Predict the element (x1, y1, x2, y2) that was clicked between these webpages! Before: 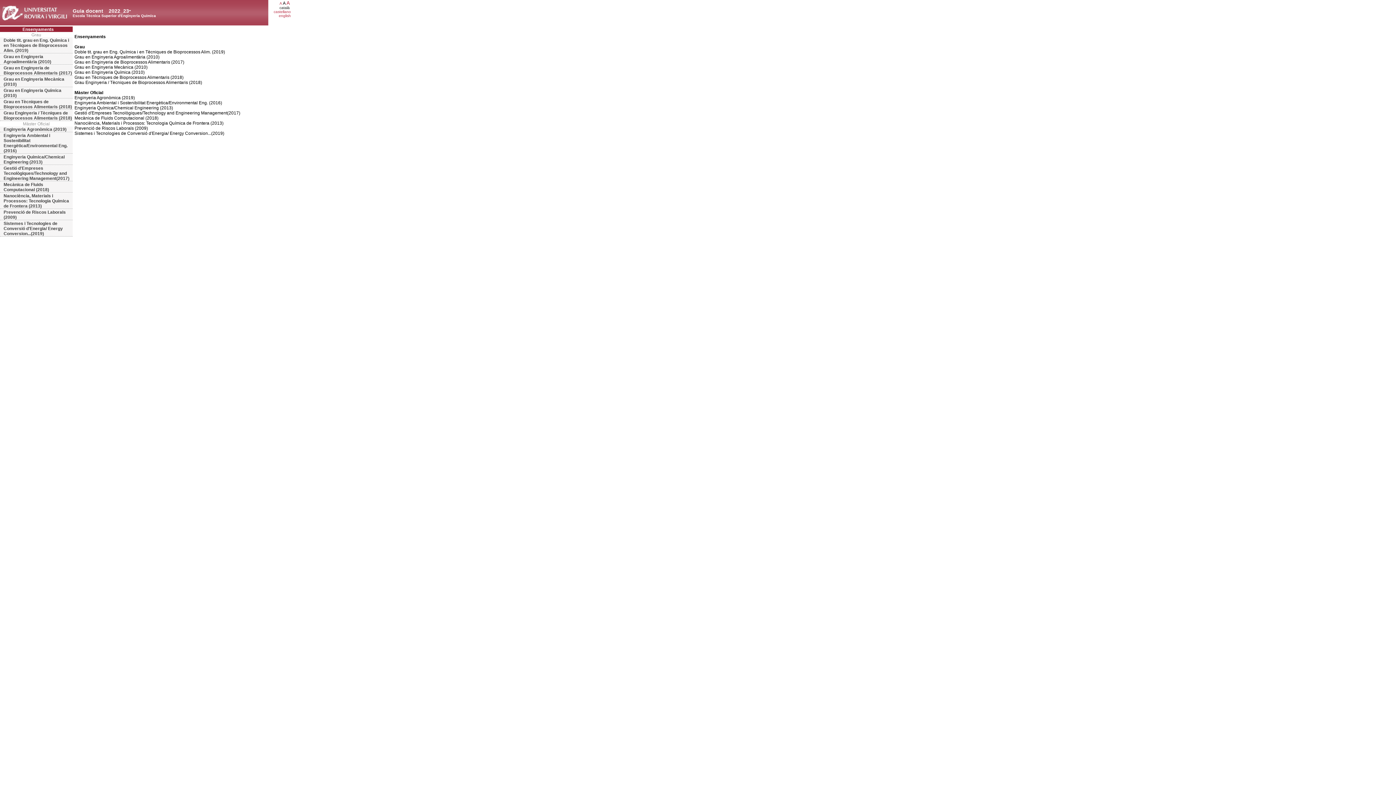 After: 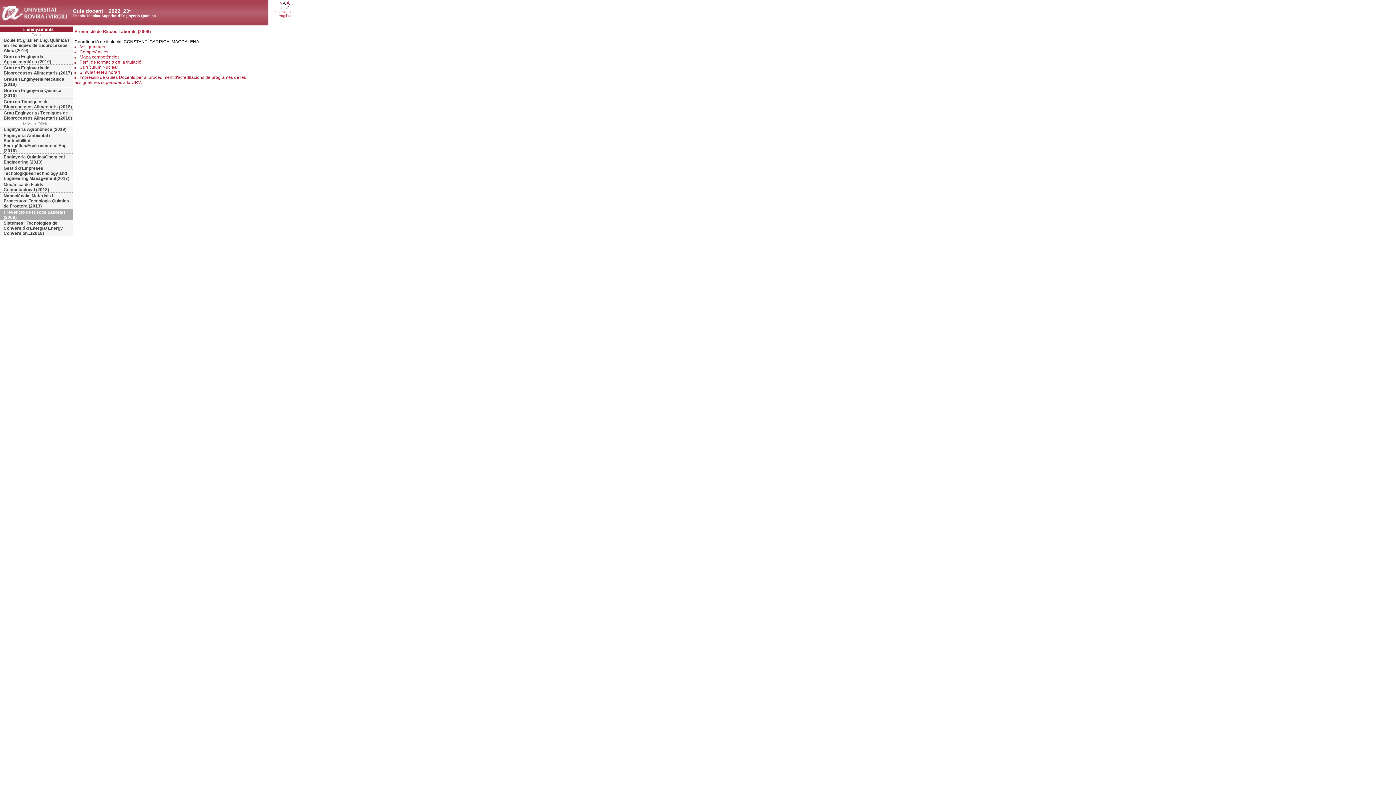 Action: label: Prevenció de Riscos Laborals (2009) bbox: (0, 209, 72, 220)